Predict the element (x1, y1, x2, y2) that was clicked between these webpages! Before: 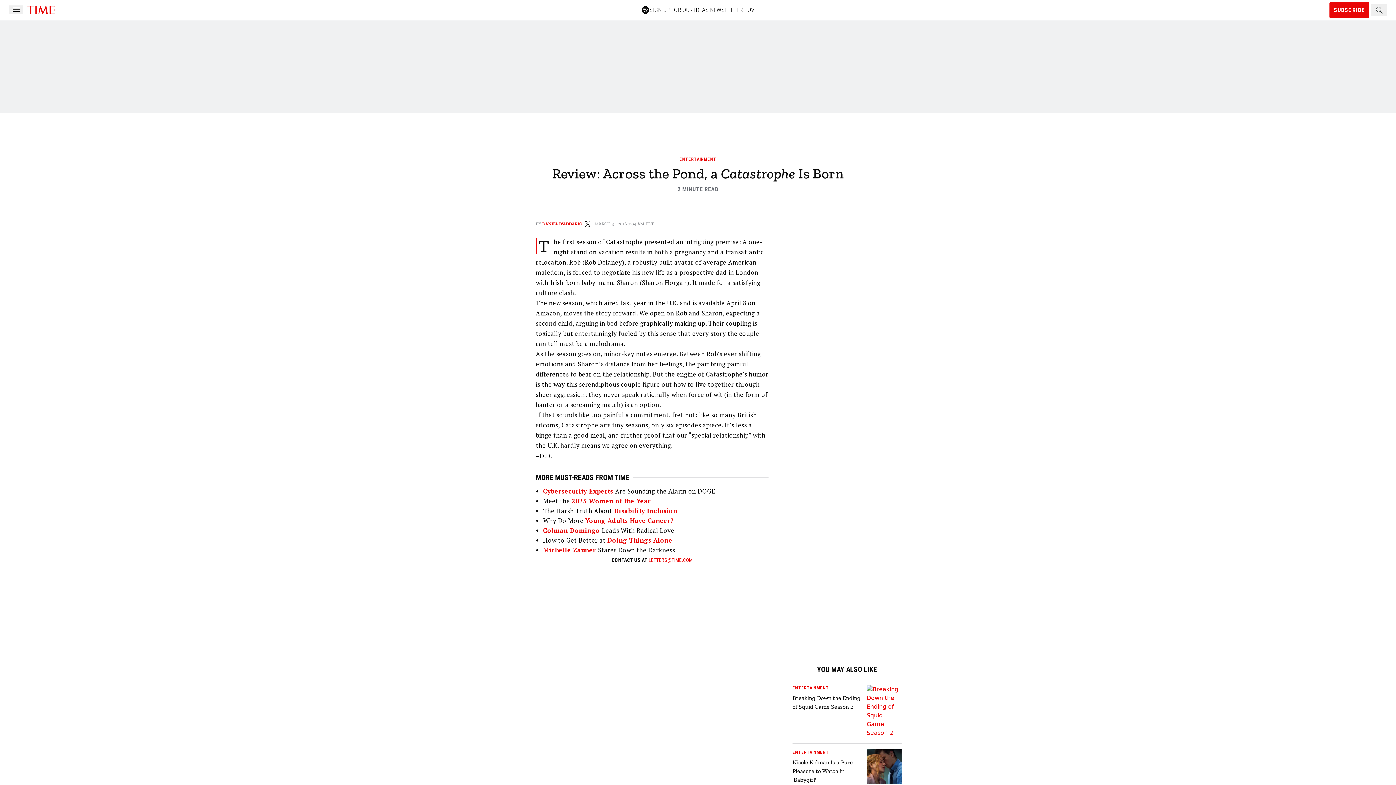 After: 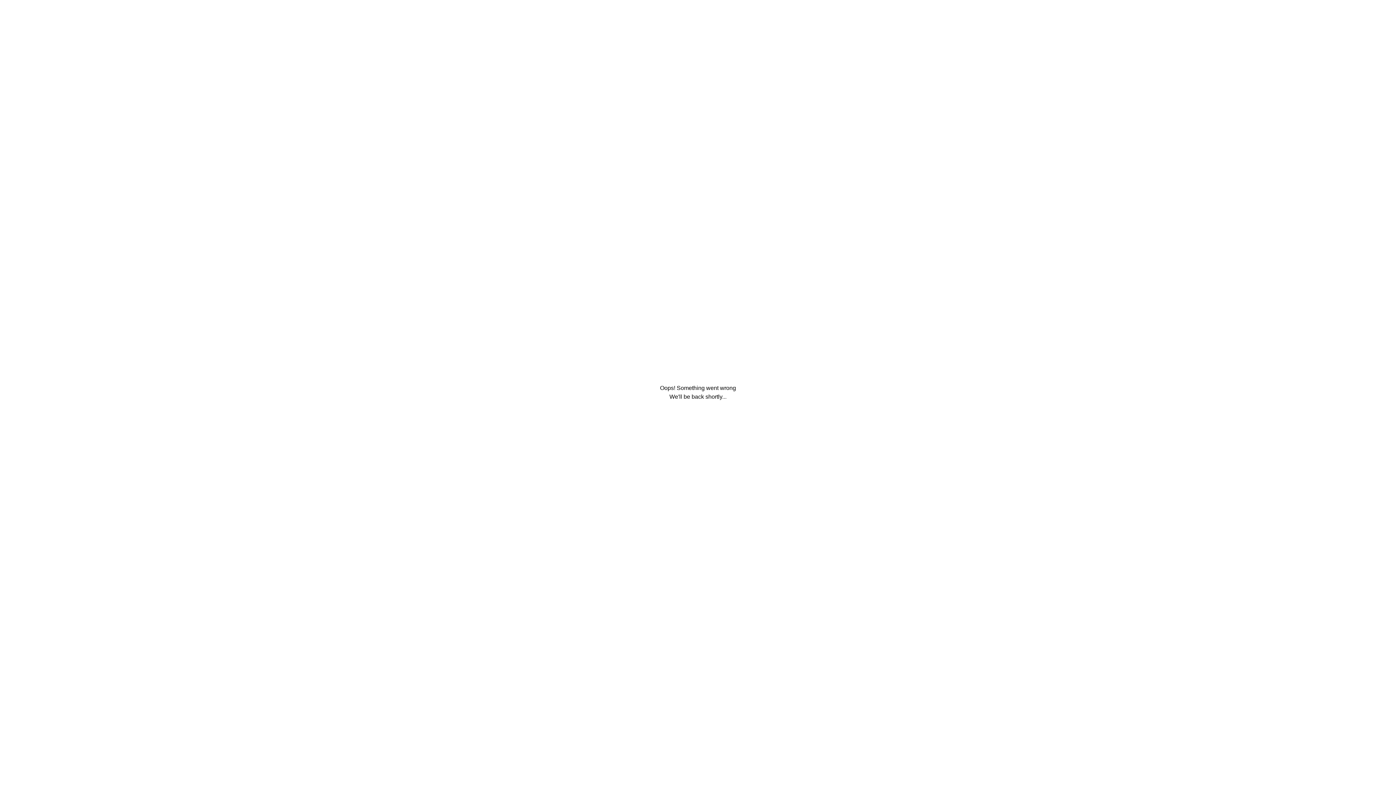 Action: label: Cybersecurity Experts  bbox: (543, 487, 615, 495)